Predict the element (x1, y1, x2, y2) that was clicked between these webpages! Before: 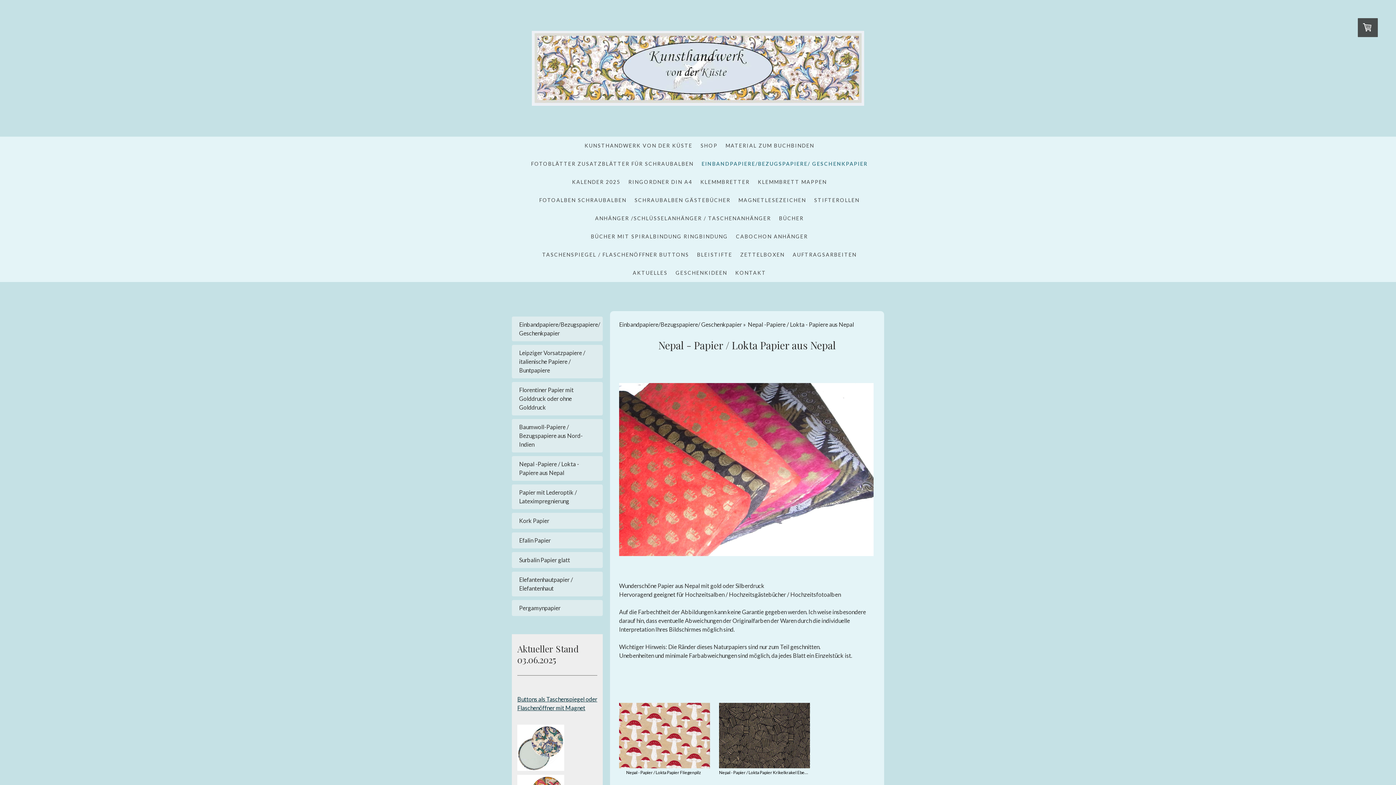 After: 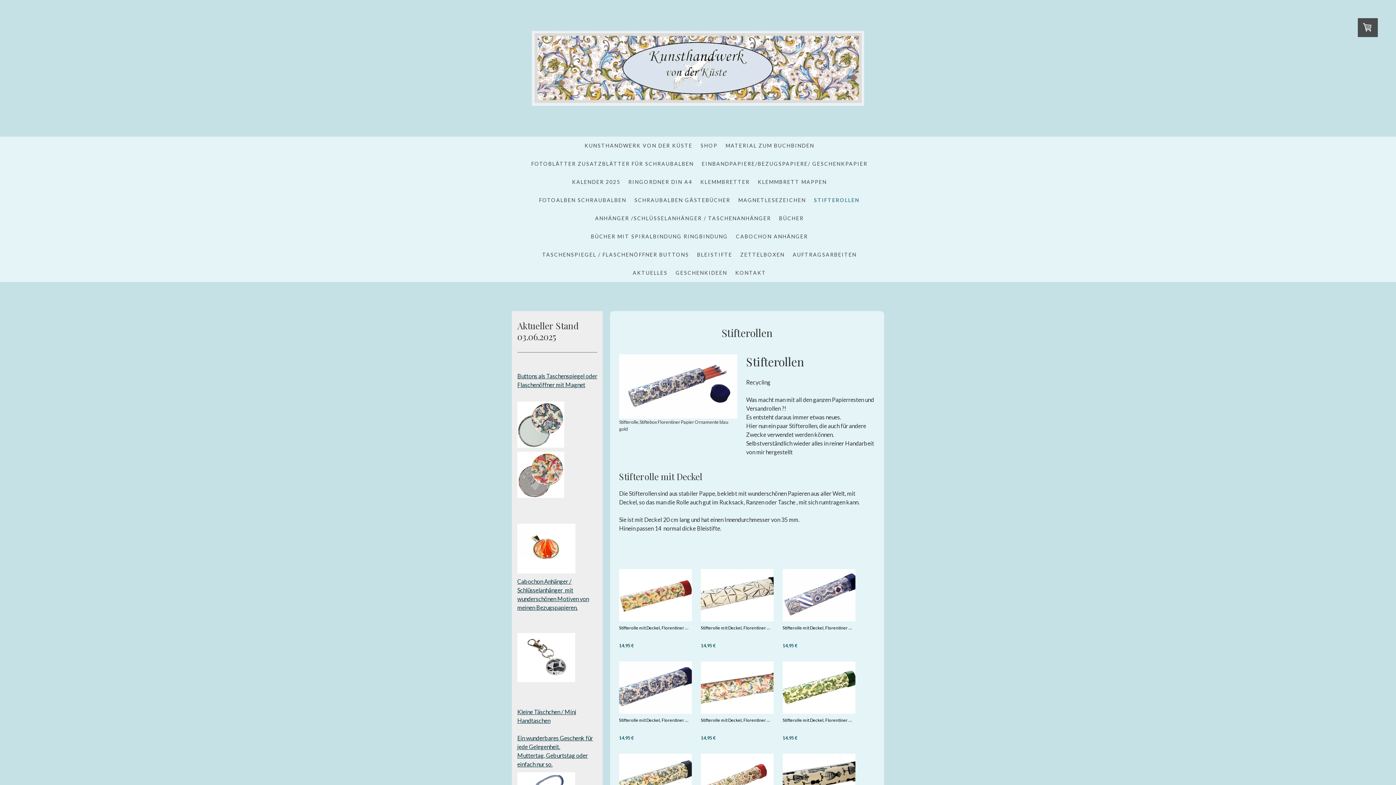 Action: label: STIFTEROLLEN bbox: (810, 191, 863, 209)